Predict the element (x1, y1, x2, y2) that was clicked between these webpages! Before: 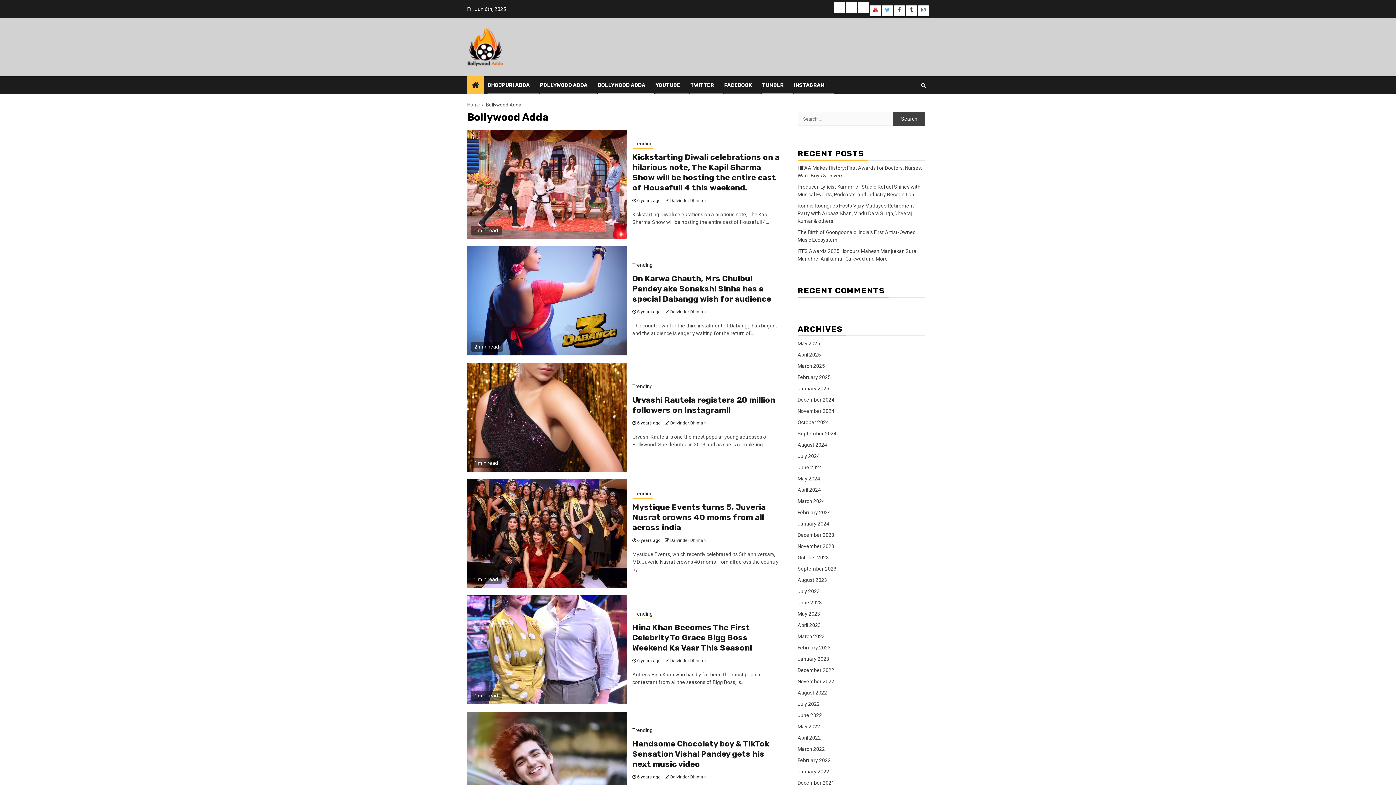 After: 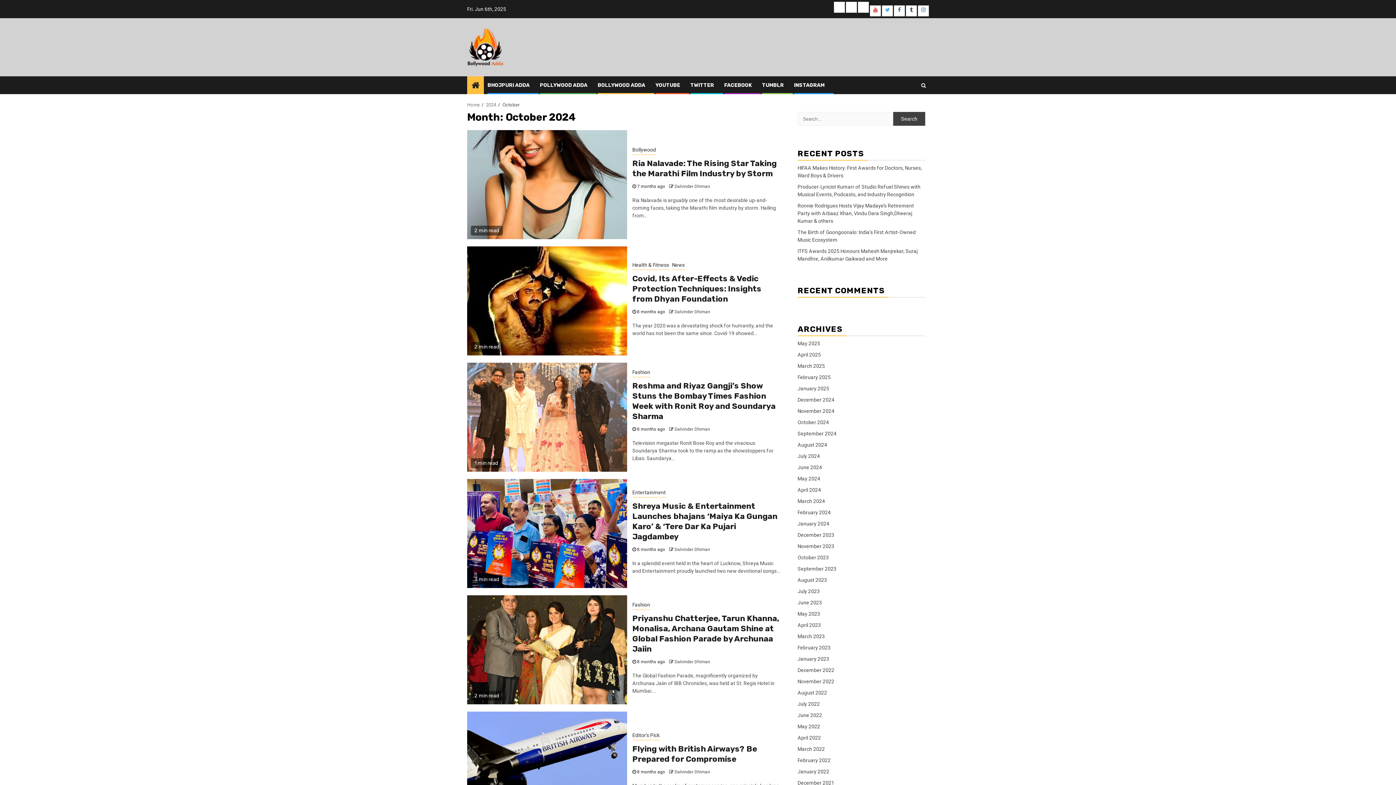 Action: label: October 2024 bbox: (797, 419, 829, 425)